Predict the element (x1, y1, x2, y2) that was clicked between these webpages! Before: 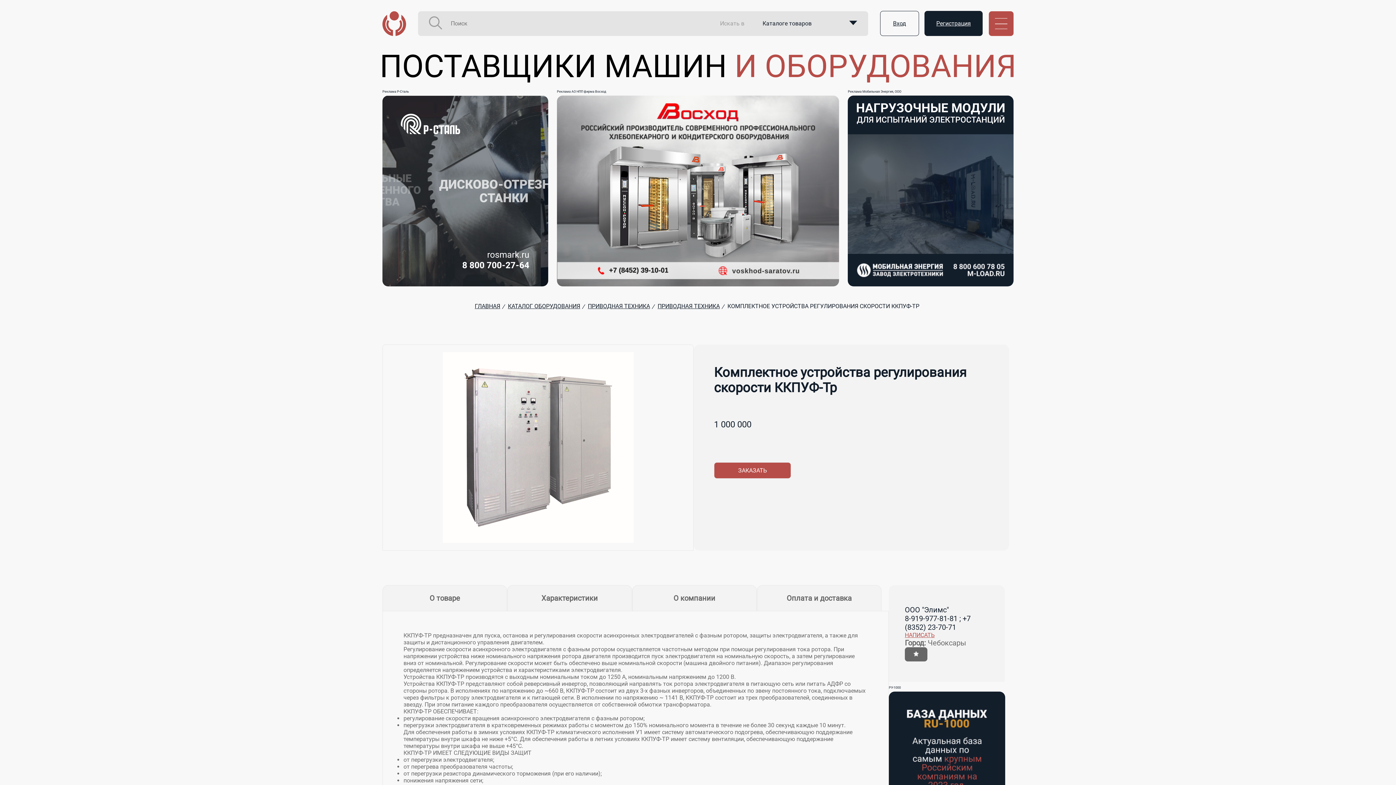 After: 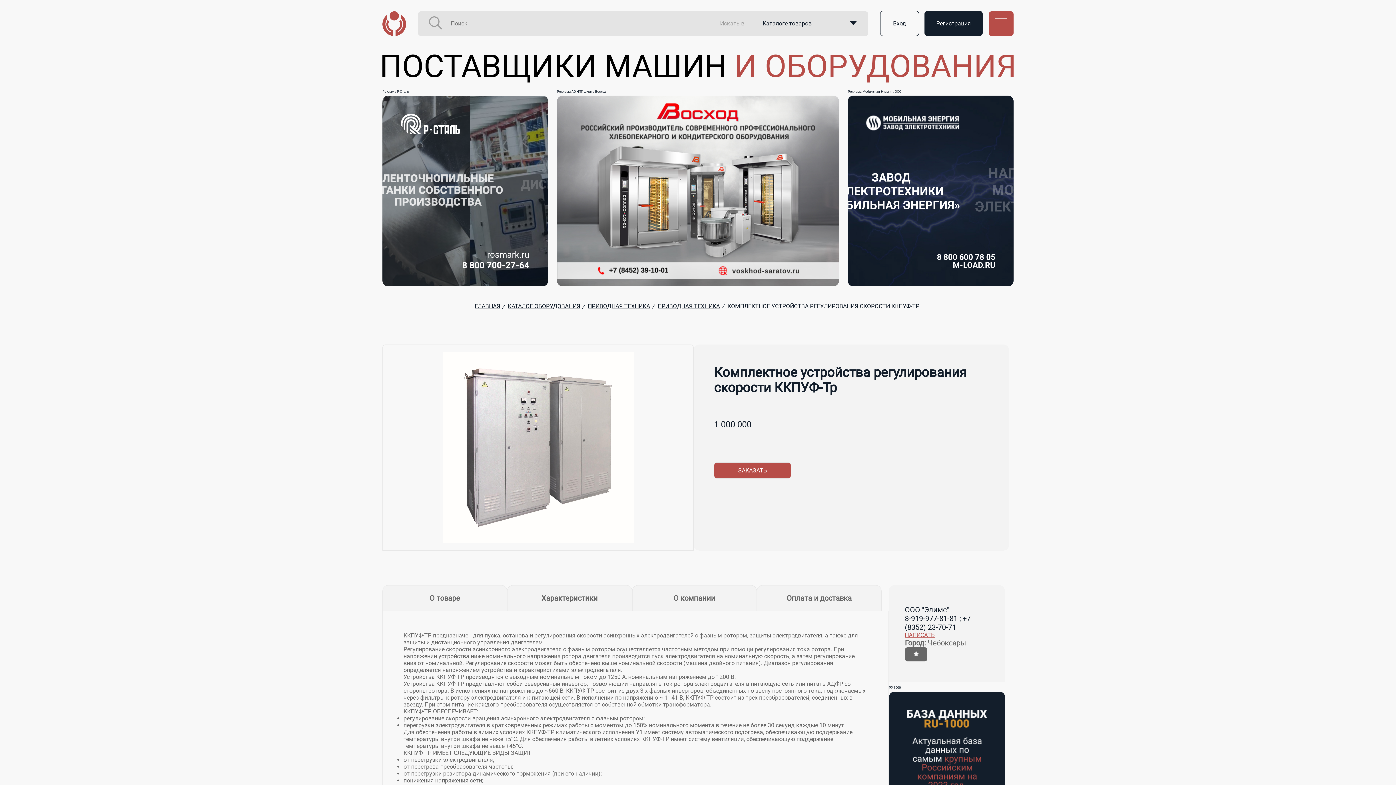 Action: bbox: (557, 95, 839, 286)